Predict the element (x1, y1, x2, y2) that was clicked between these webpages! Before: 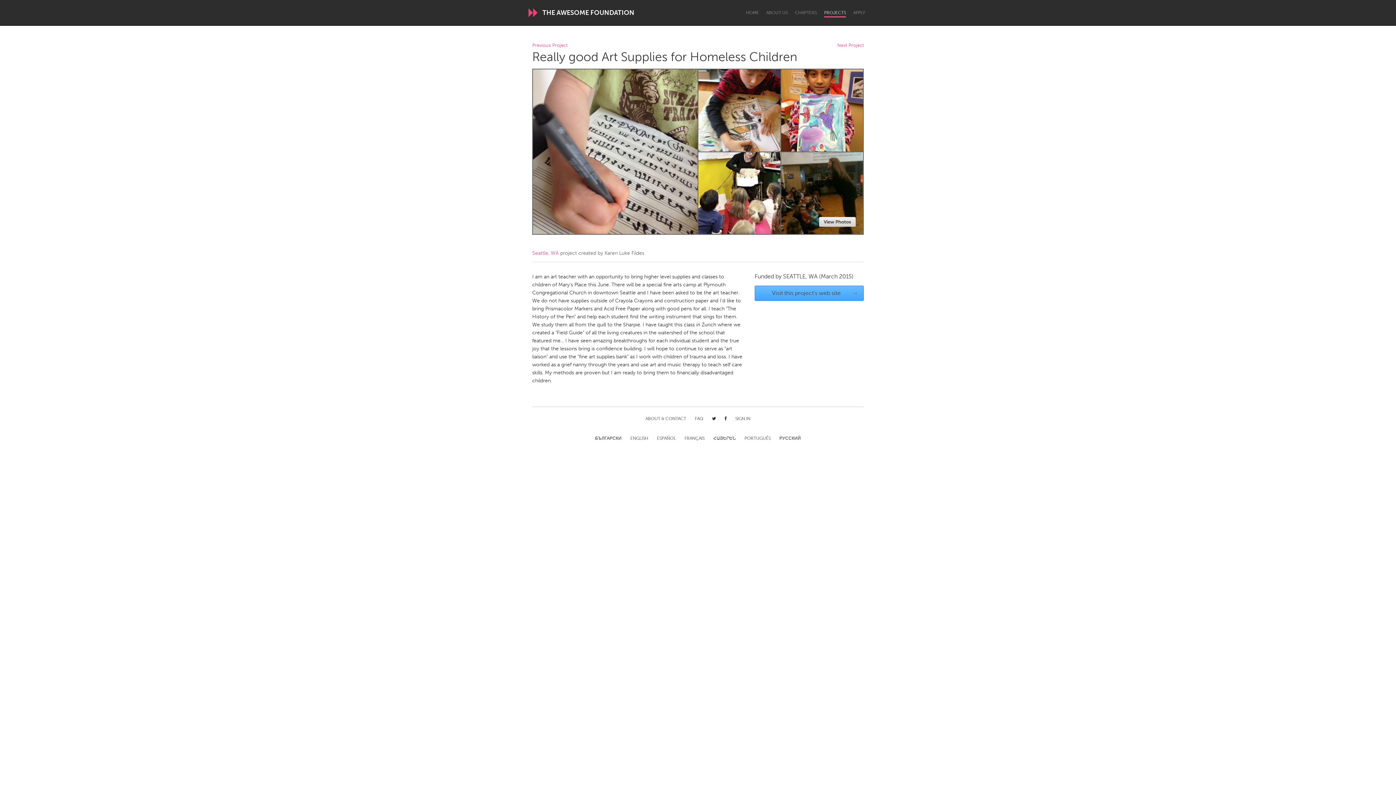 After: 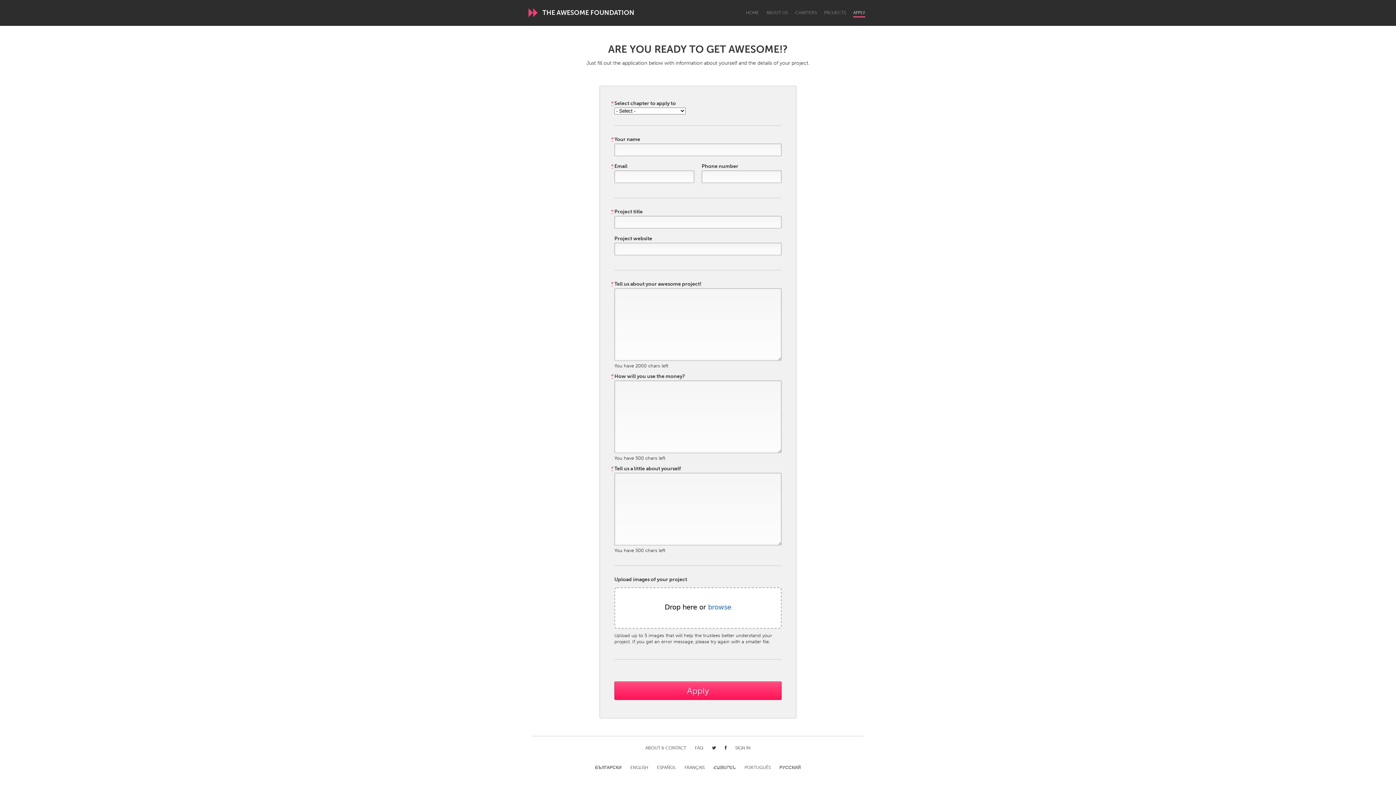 Action: bbox: (853, 10, 865, 16) label: APPLY